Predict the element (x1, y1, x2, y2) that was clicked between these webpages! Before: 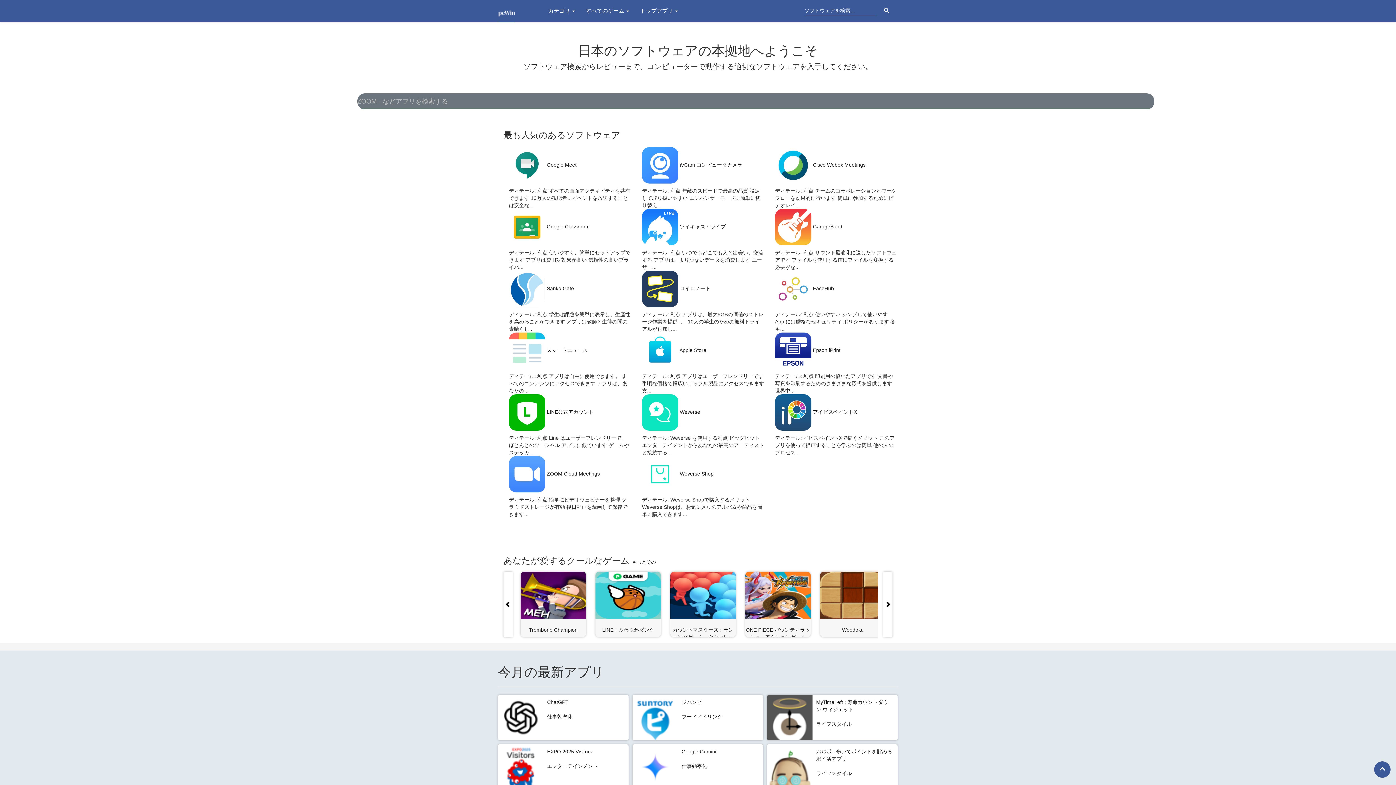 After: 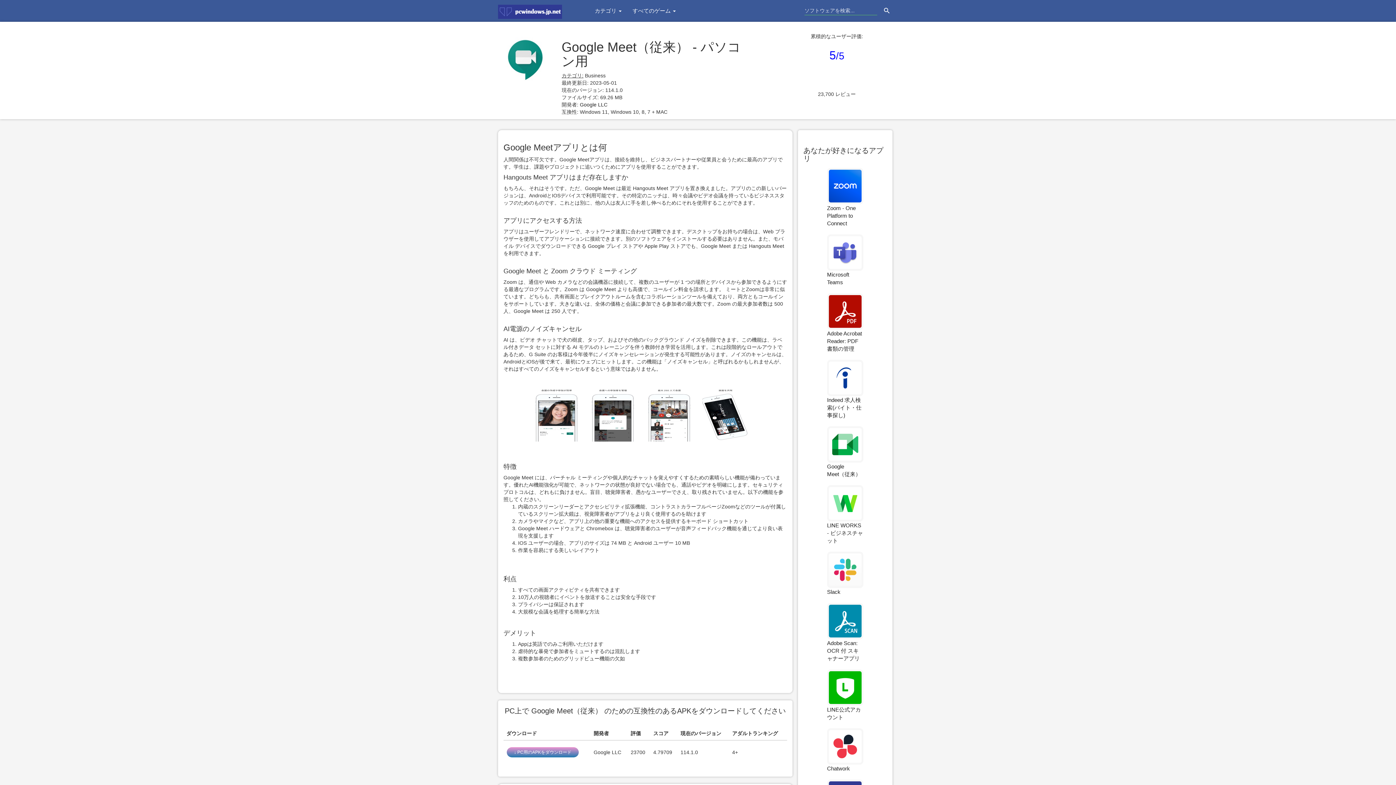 Action: label: Google Meet bbox: (546, 162, 576, 168)